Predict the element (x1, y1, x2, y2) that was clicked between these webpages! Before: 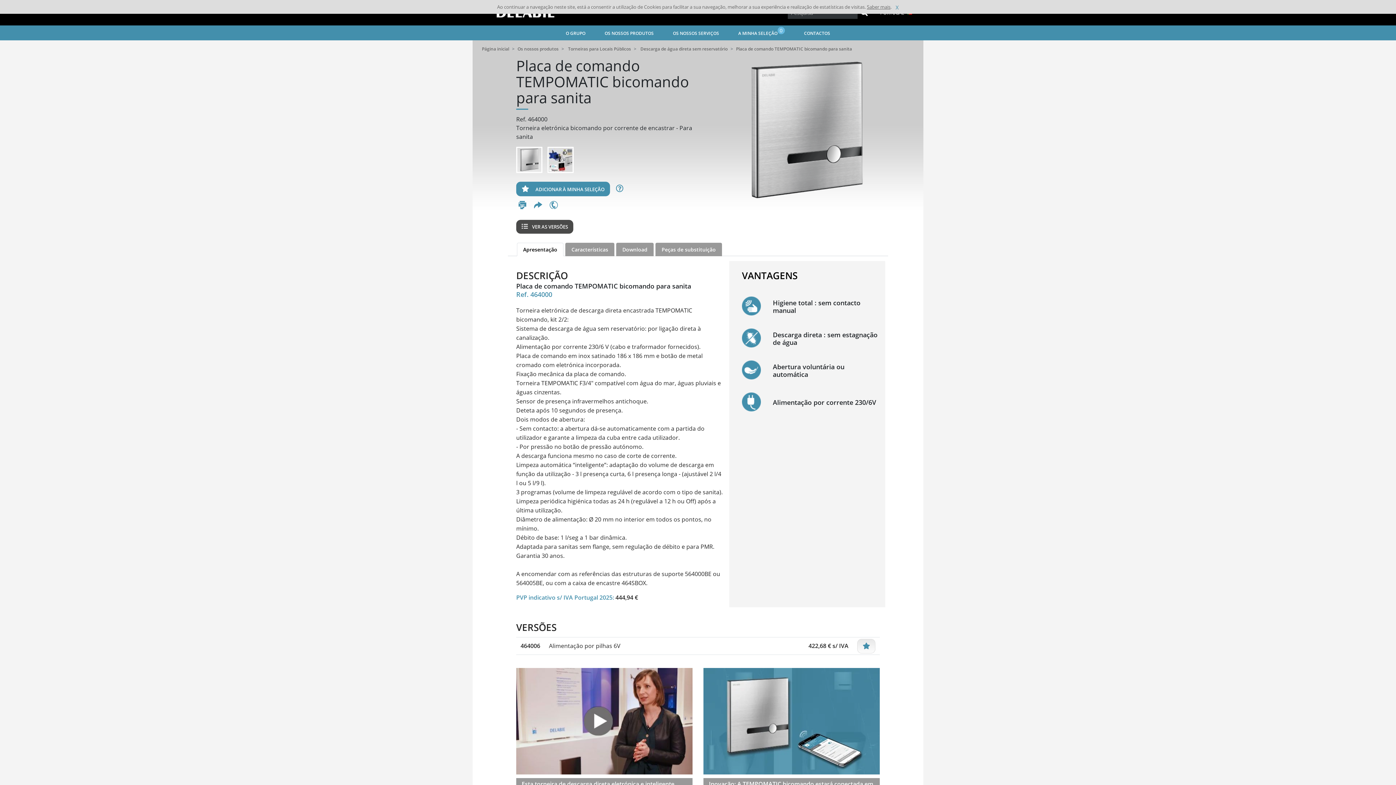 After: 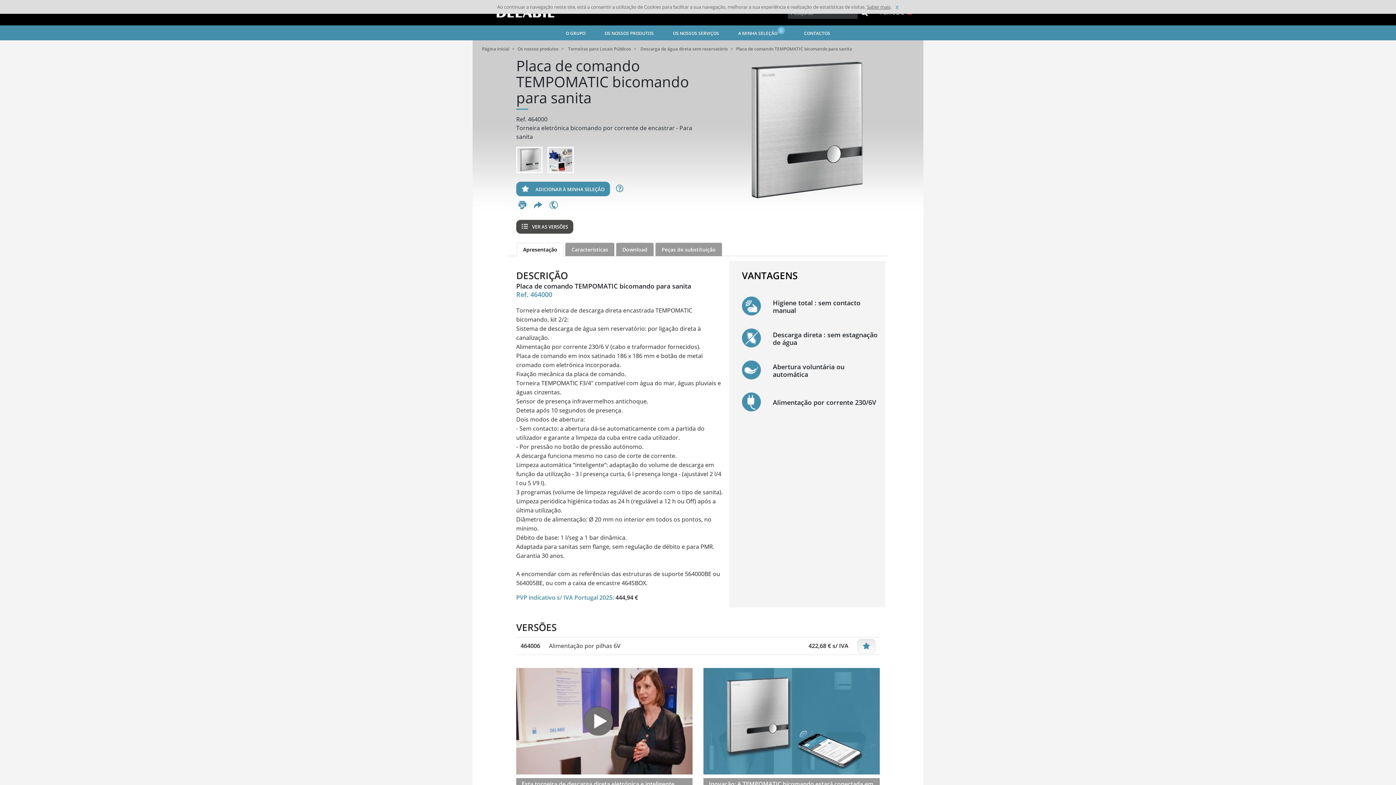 Action: bbox: (517, 200, 527, 210)